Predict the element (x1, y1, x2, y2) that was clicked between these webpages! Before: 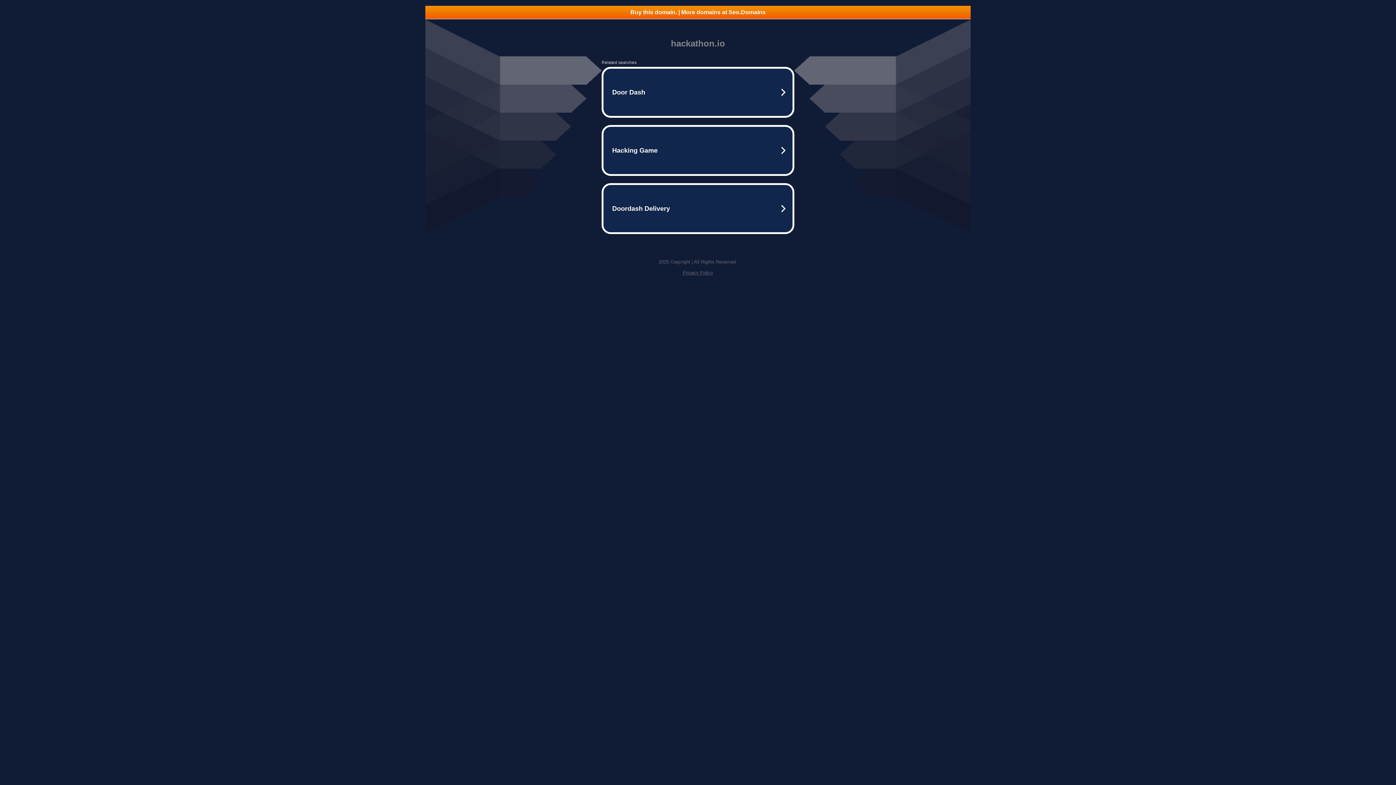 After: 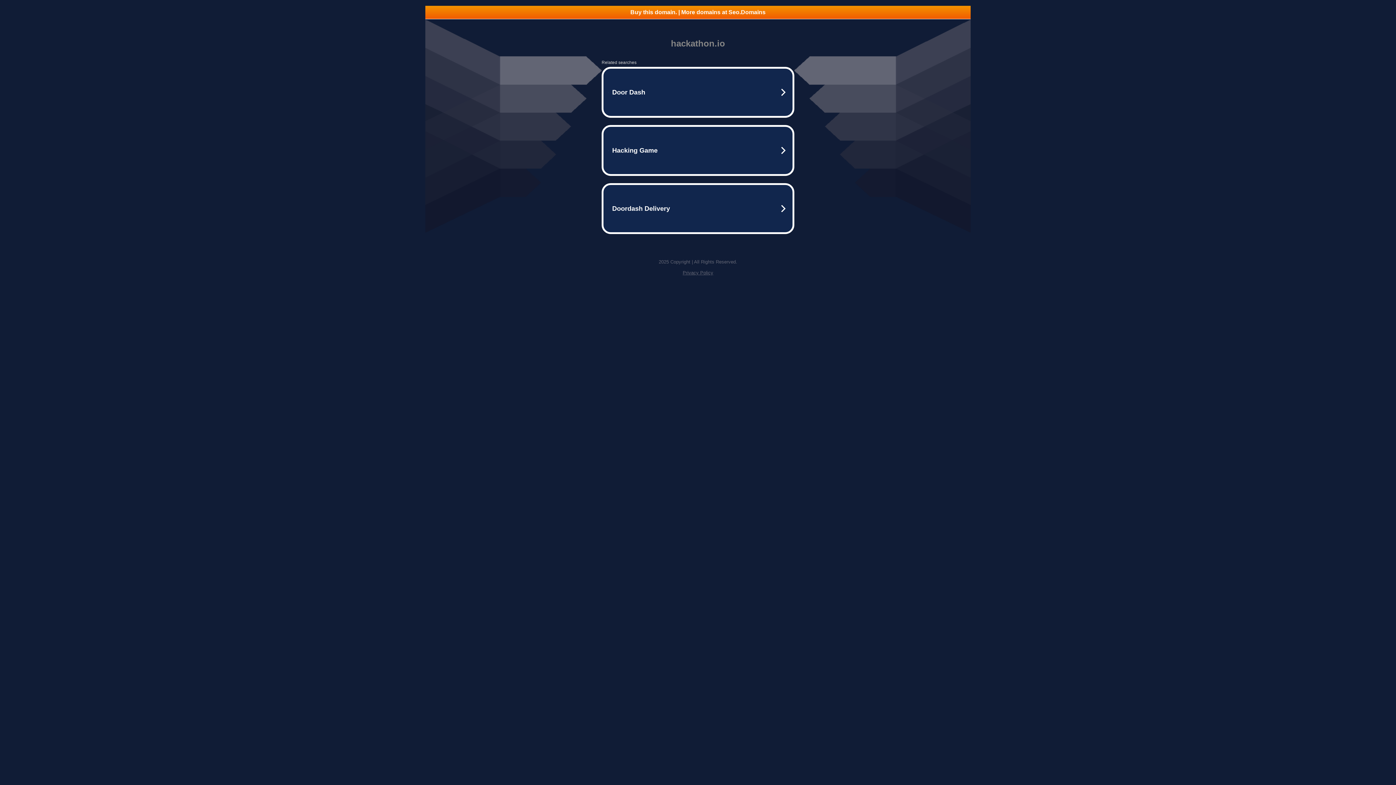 Action: label: Privacy Policy bbox: (682, 270, 713, 275)